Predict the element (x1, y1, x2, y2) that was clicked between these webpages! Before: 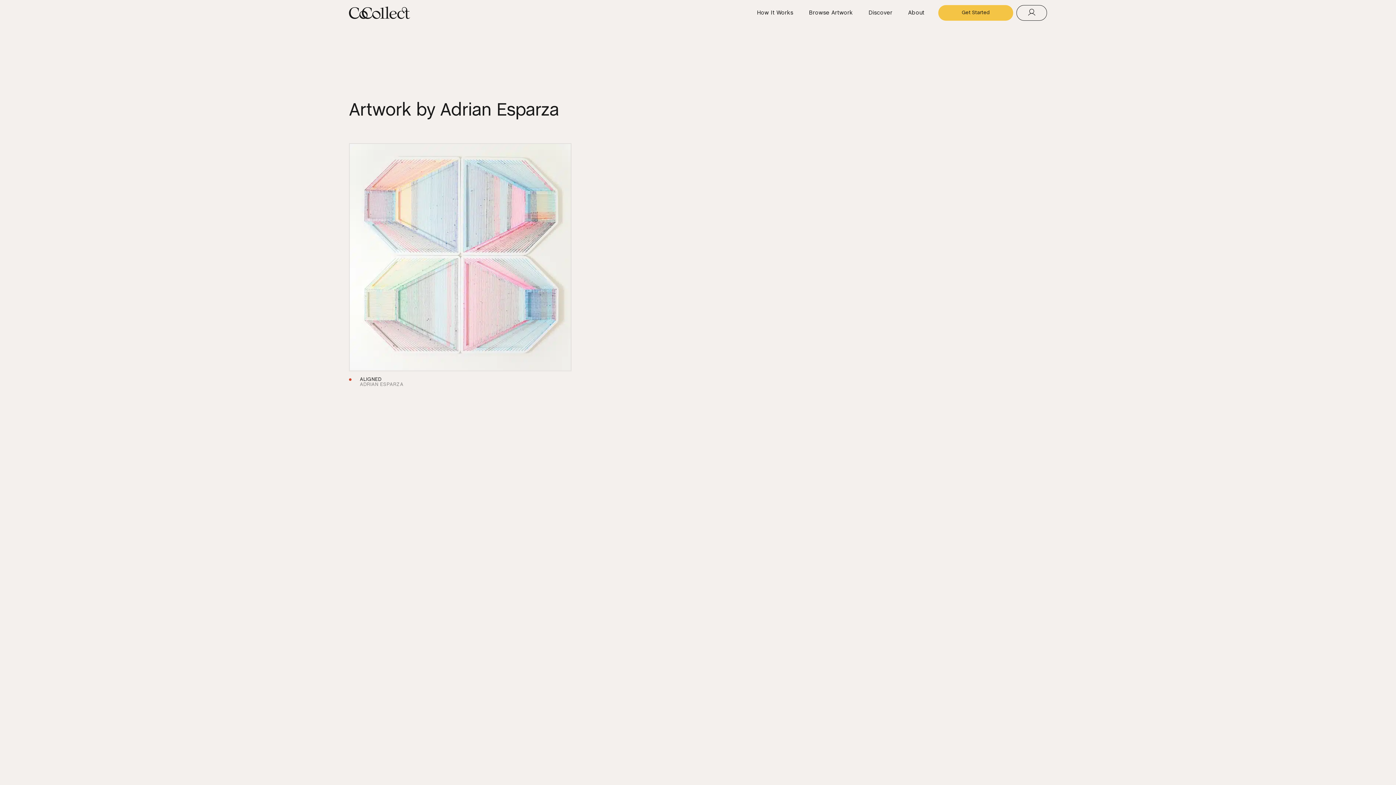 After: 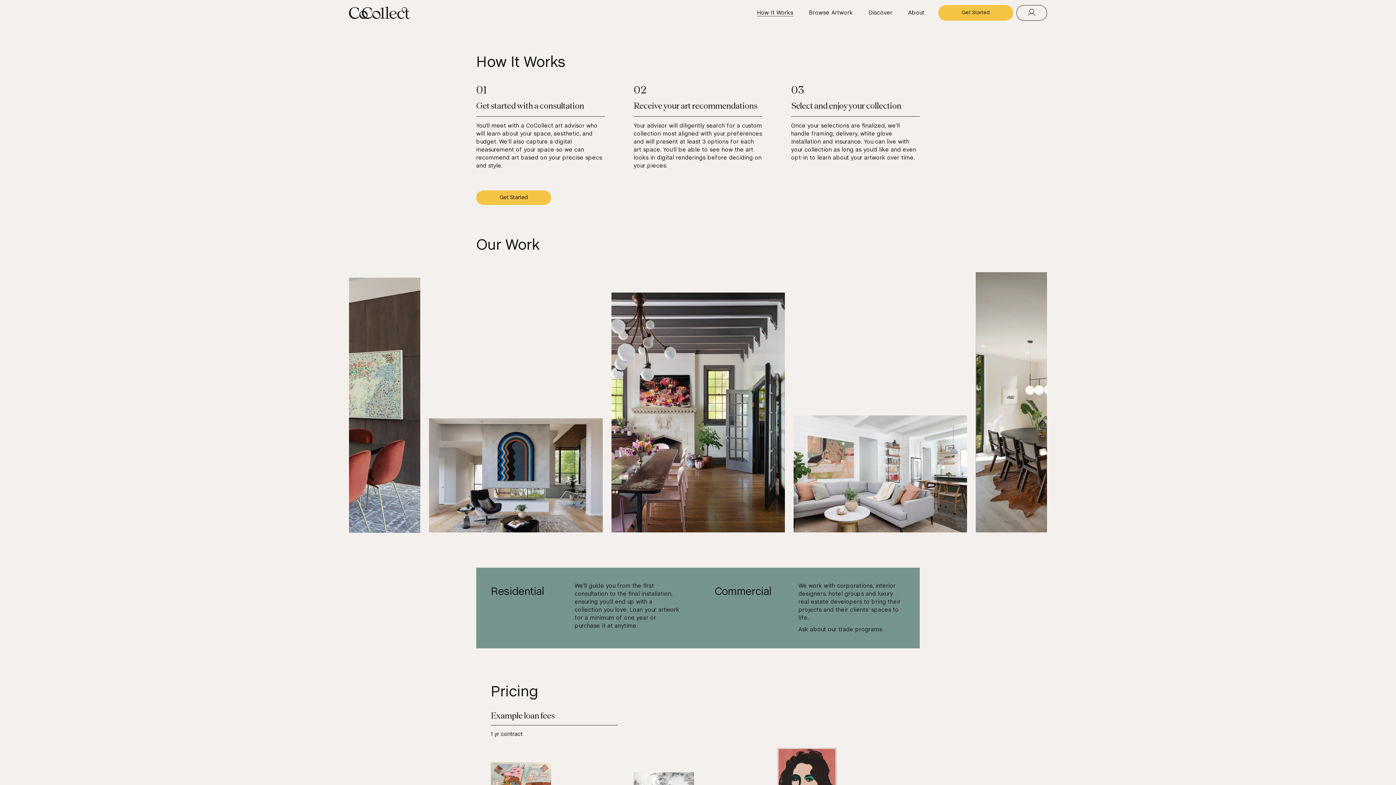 Action: bbox: (757, 10, 793, 15) label: How It Works